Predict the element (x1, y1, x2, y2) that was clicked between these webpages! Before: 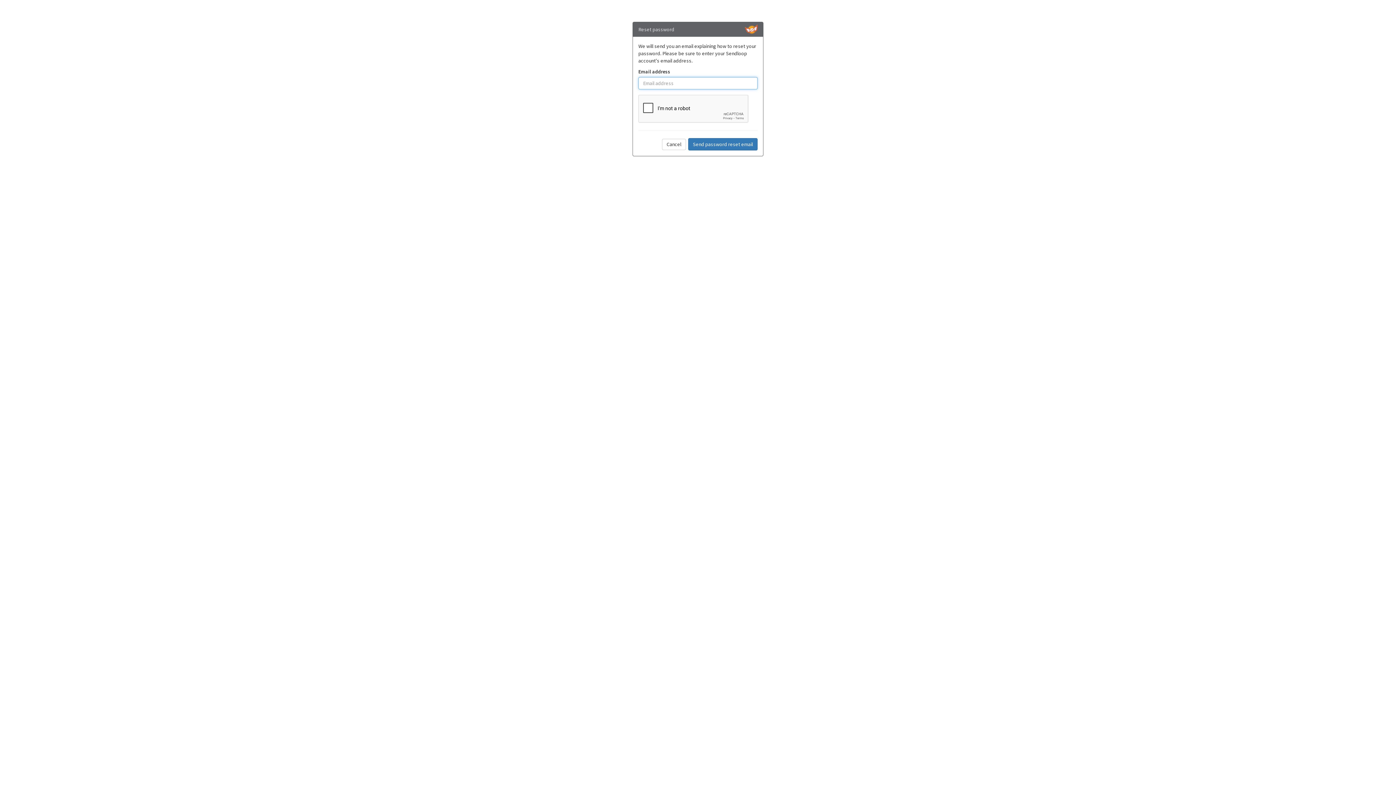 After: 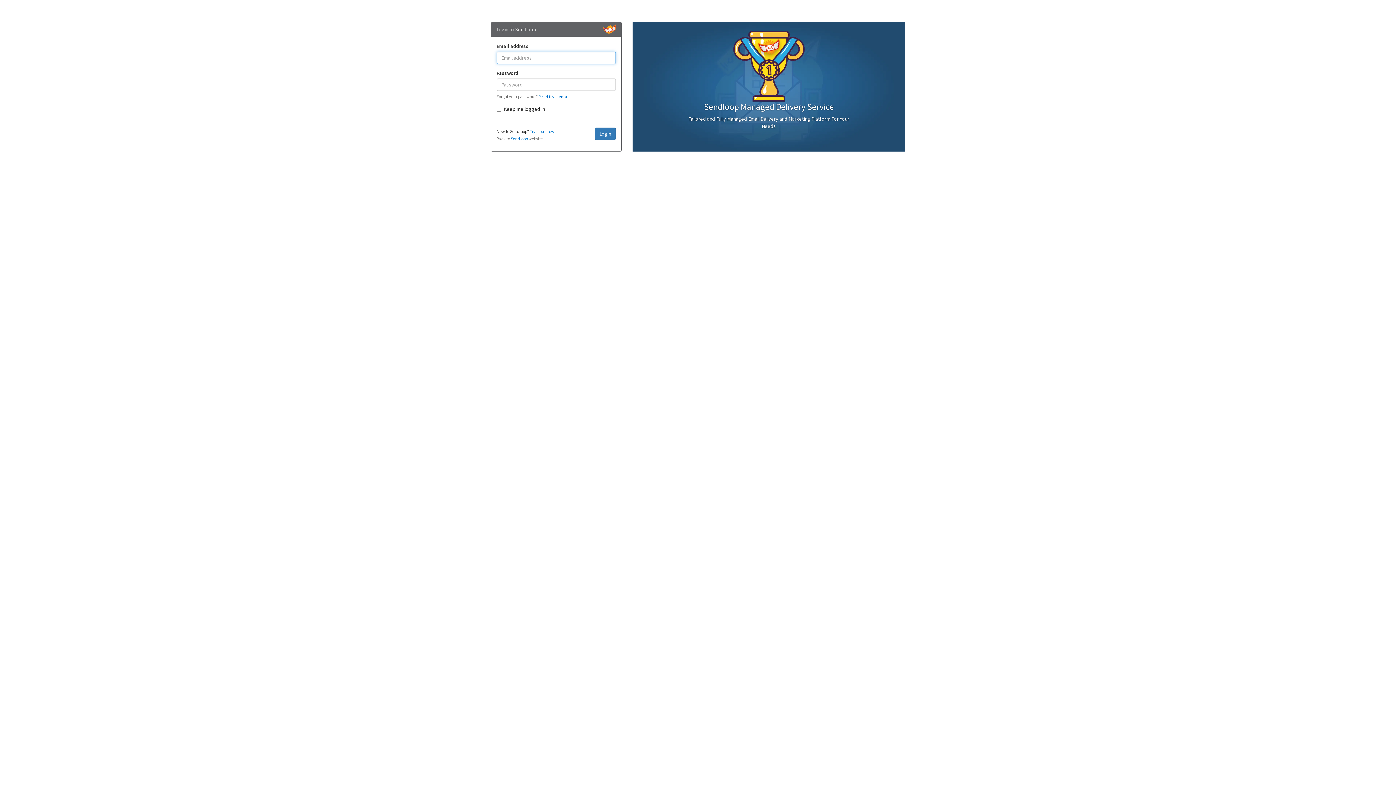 Action: label: Cancel bbox: (662, 138, 686, 150)